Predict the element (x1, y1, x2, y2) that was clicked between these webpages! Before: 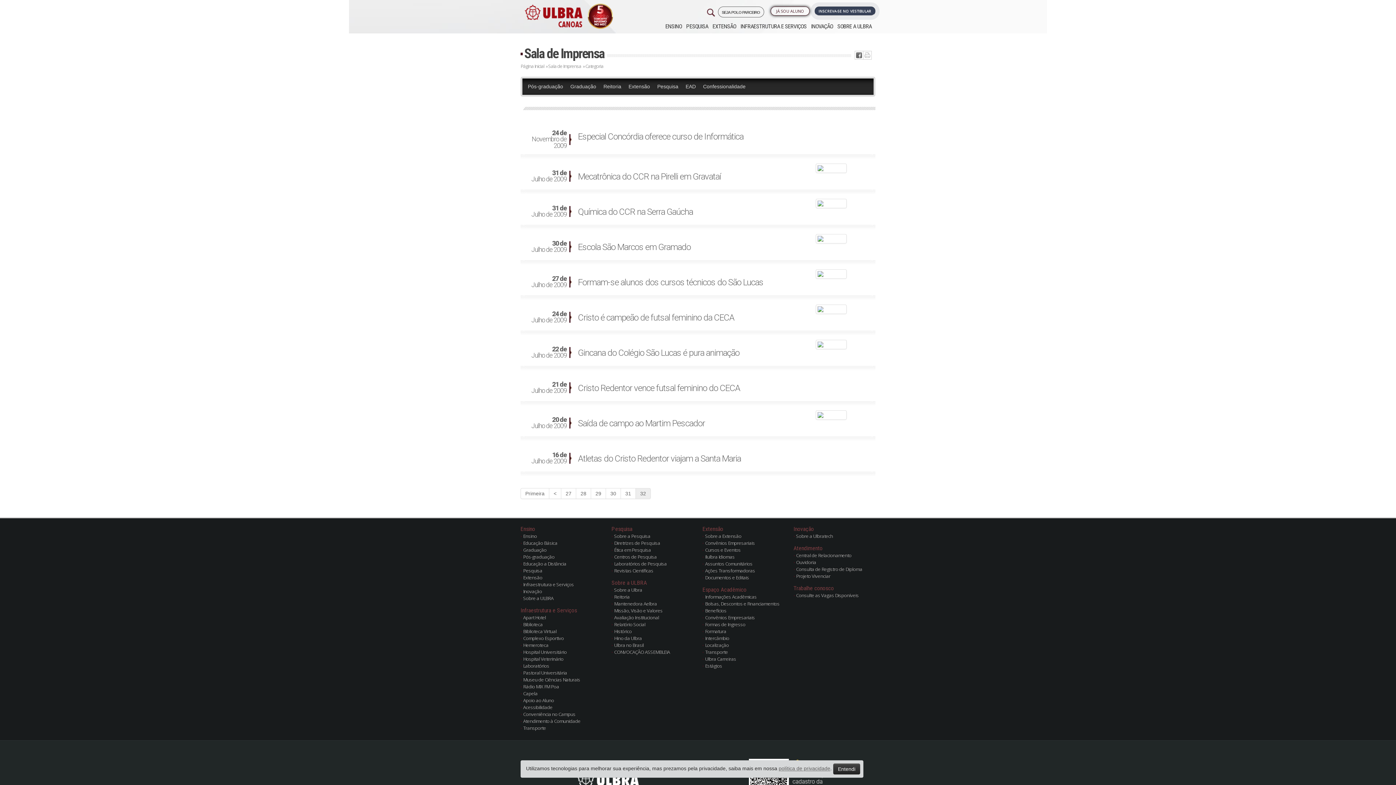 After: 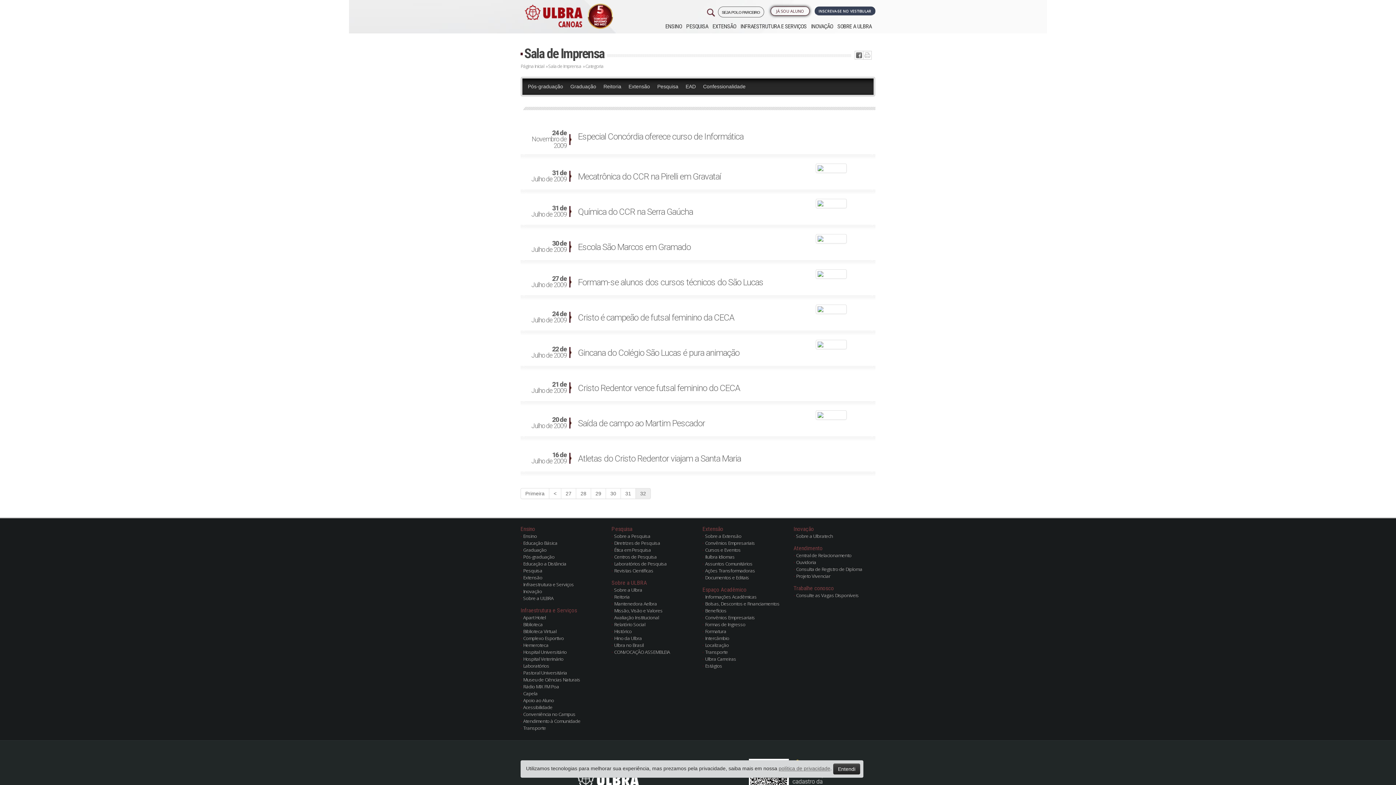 Action: label: 32 bbox: (636, 488, 650, 499)